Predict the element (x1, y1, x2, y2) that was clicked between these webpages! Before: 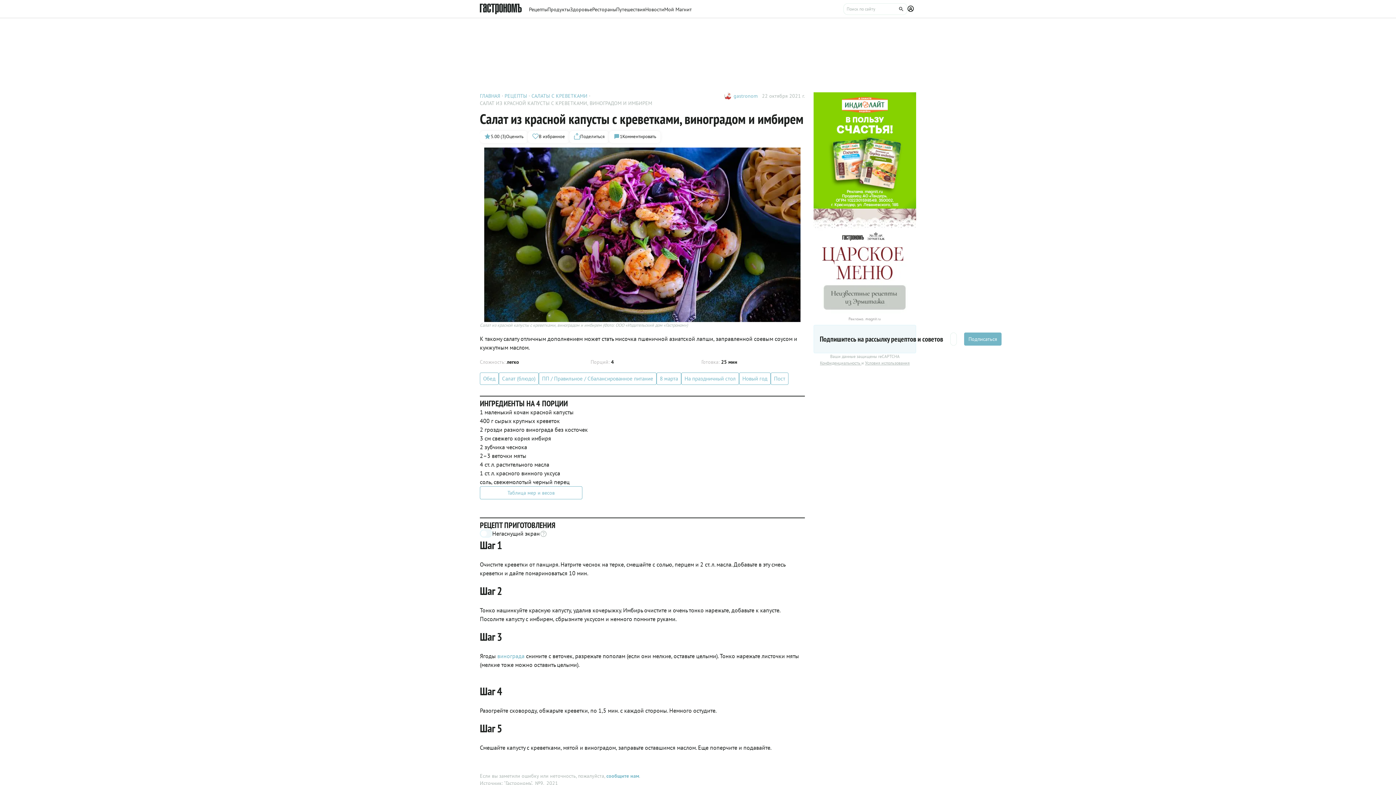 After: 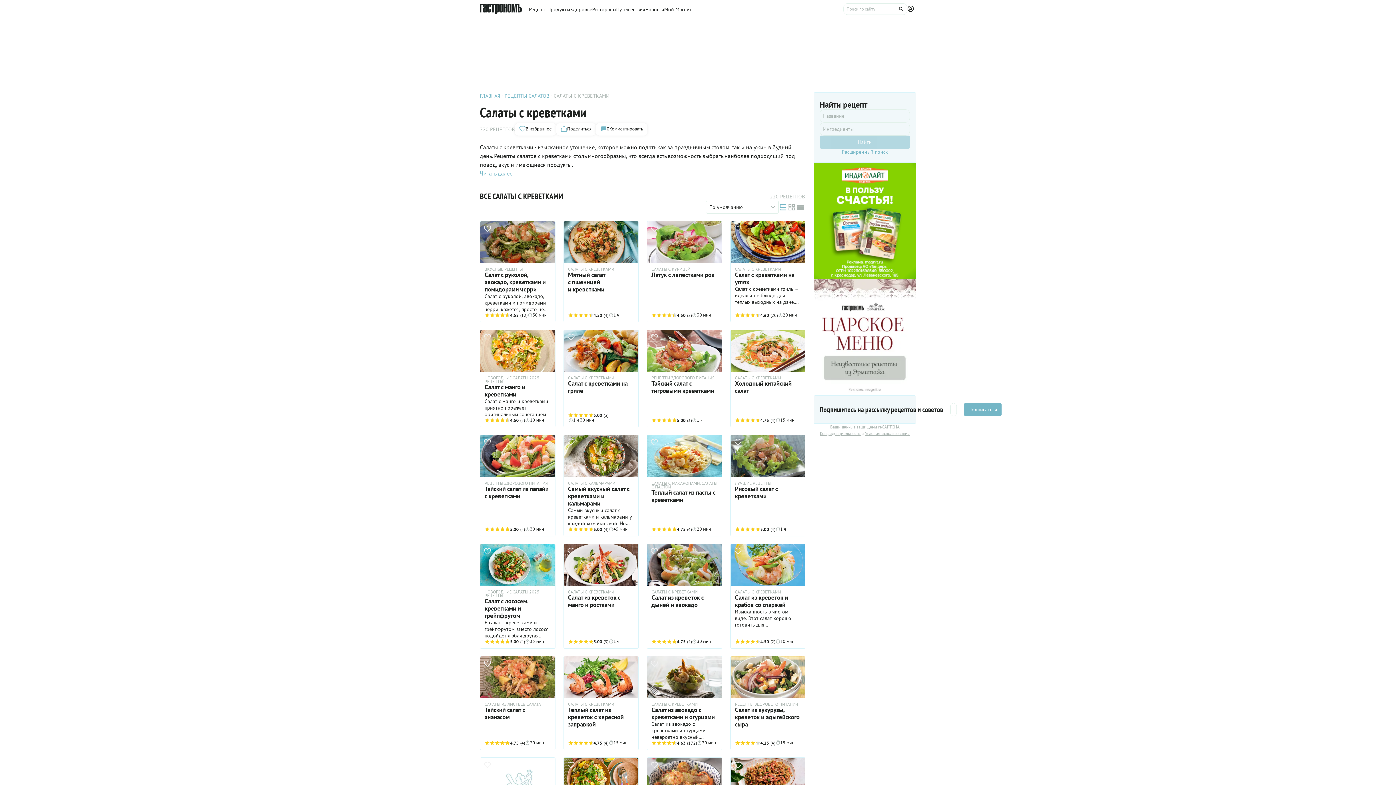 Action: bbox: (531, 92, 587, 99) label: САЛАТЫ С КРЕВЕТКАМИ